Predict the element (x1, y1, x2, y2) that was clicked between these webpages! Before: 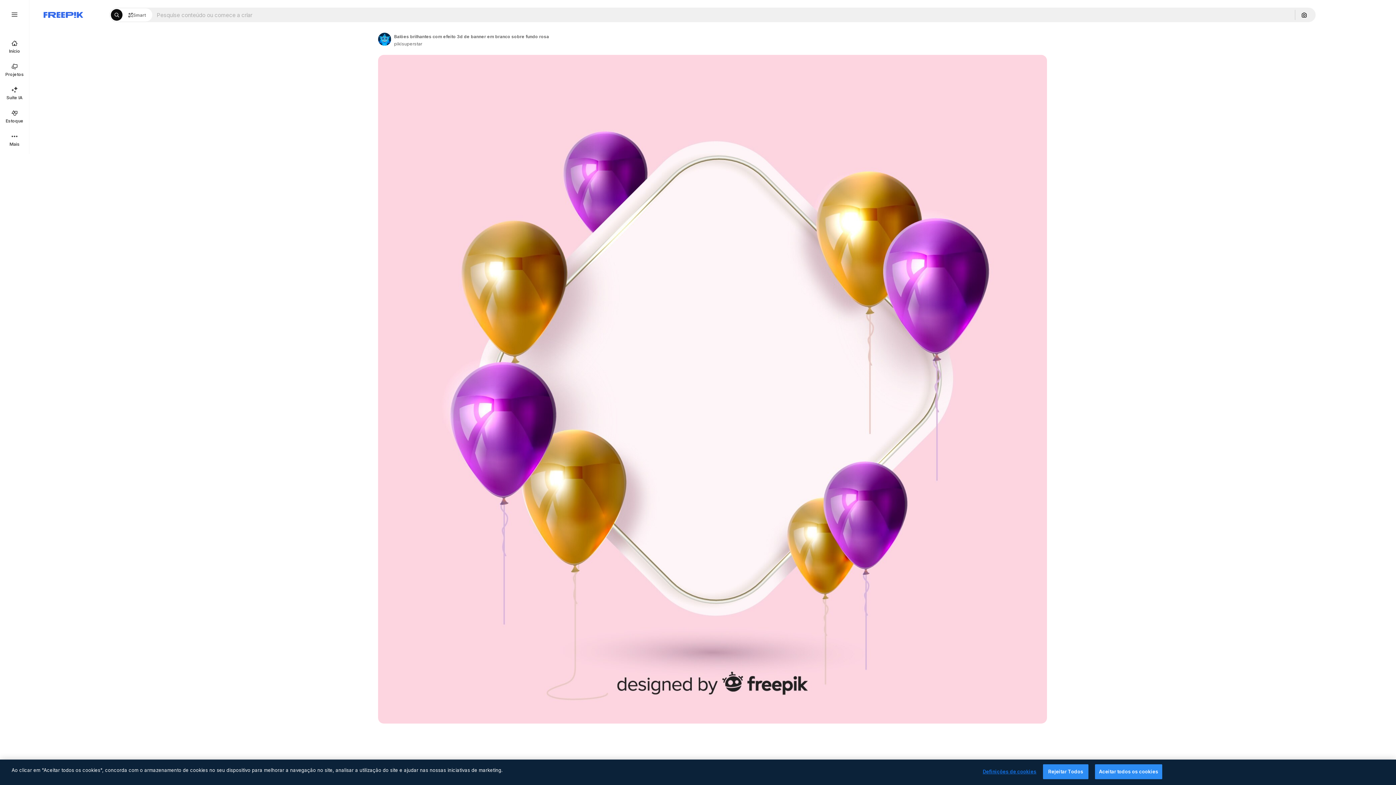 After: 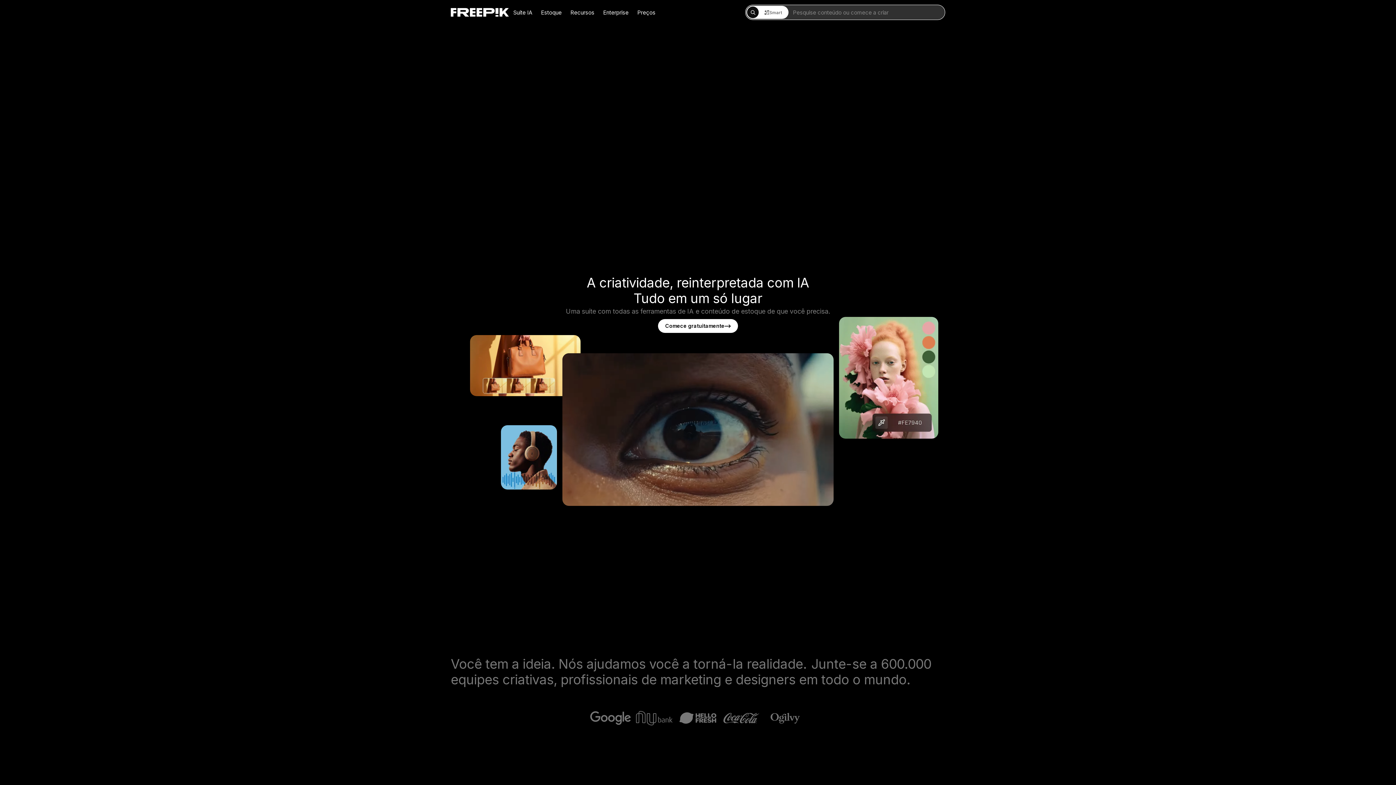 Action: label: Freepik bbox: (43, 12, 83, 17)